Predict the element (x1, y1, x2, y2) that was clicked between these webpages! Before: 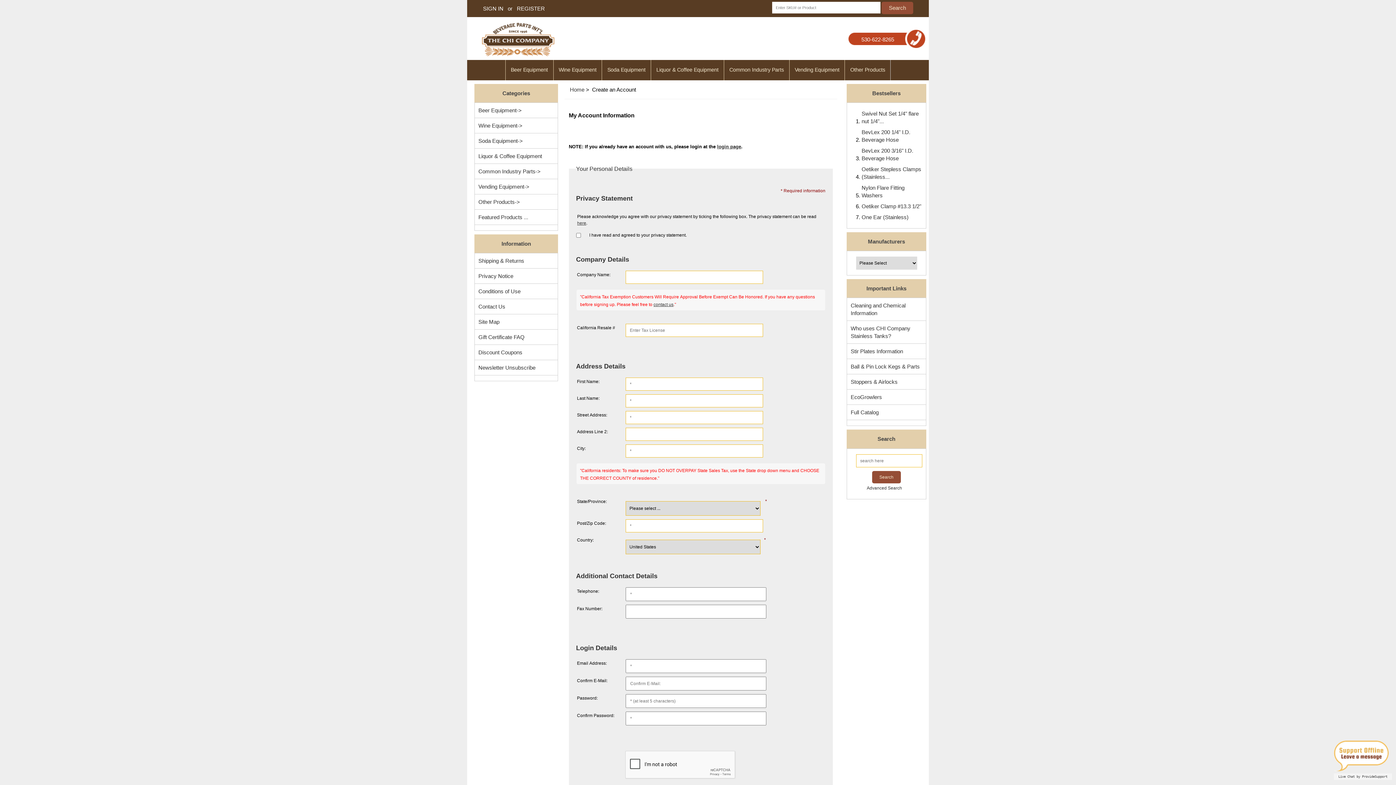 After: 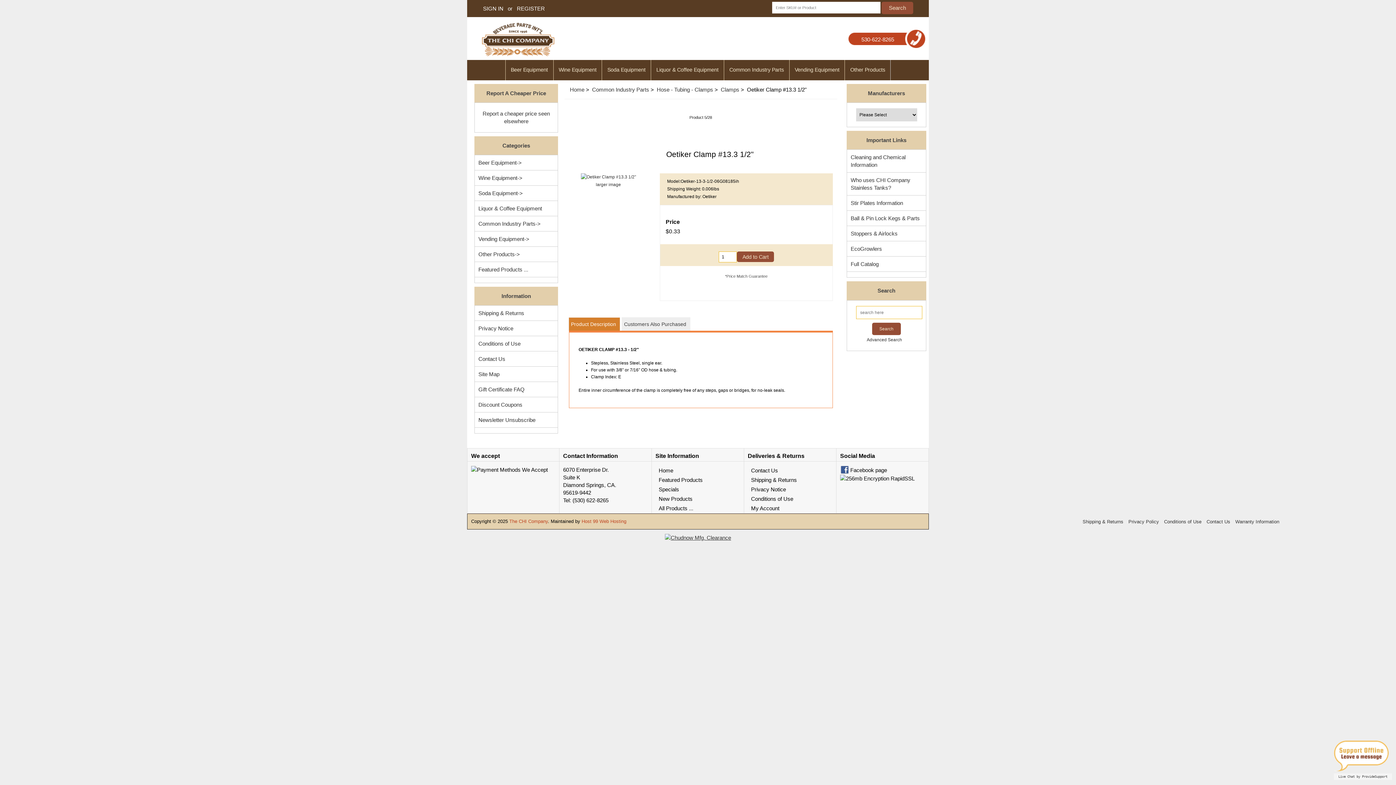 Action: bbox: (861, 200, 921, 211) label: Oetiker Clamp #13.3 1/2"